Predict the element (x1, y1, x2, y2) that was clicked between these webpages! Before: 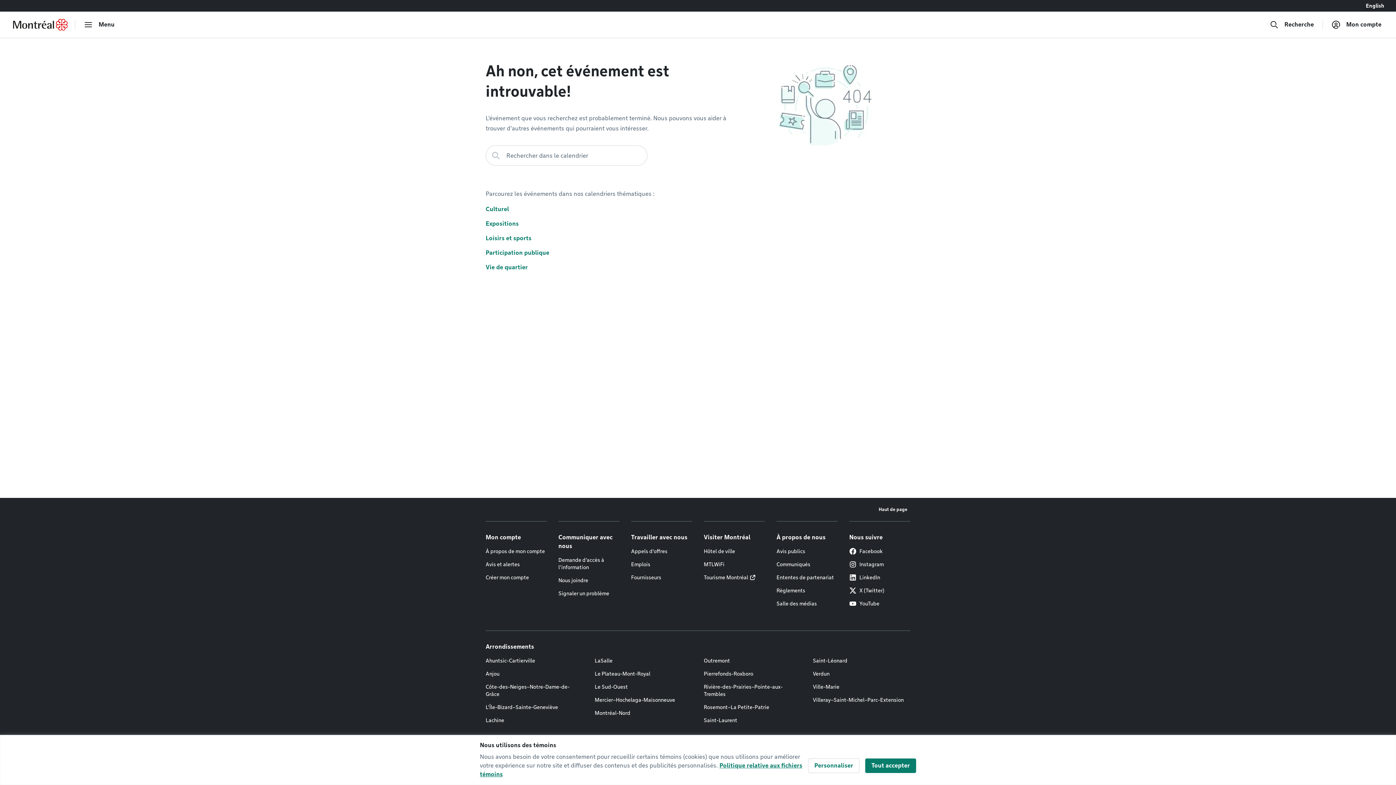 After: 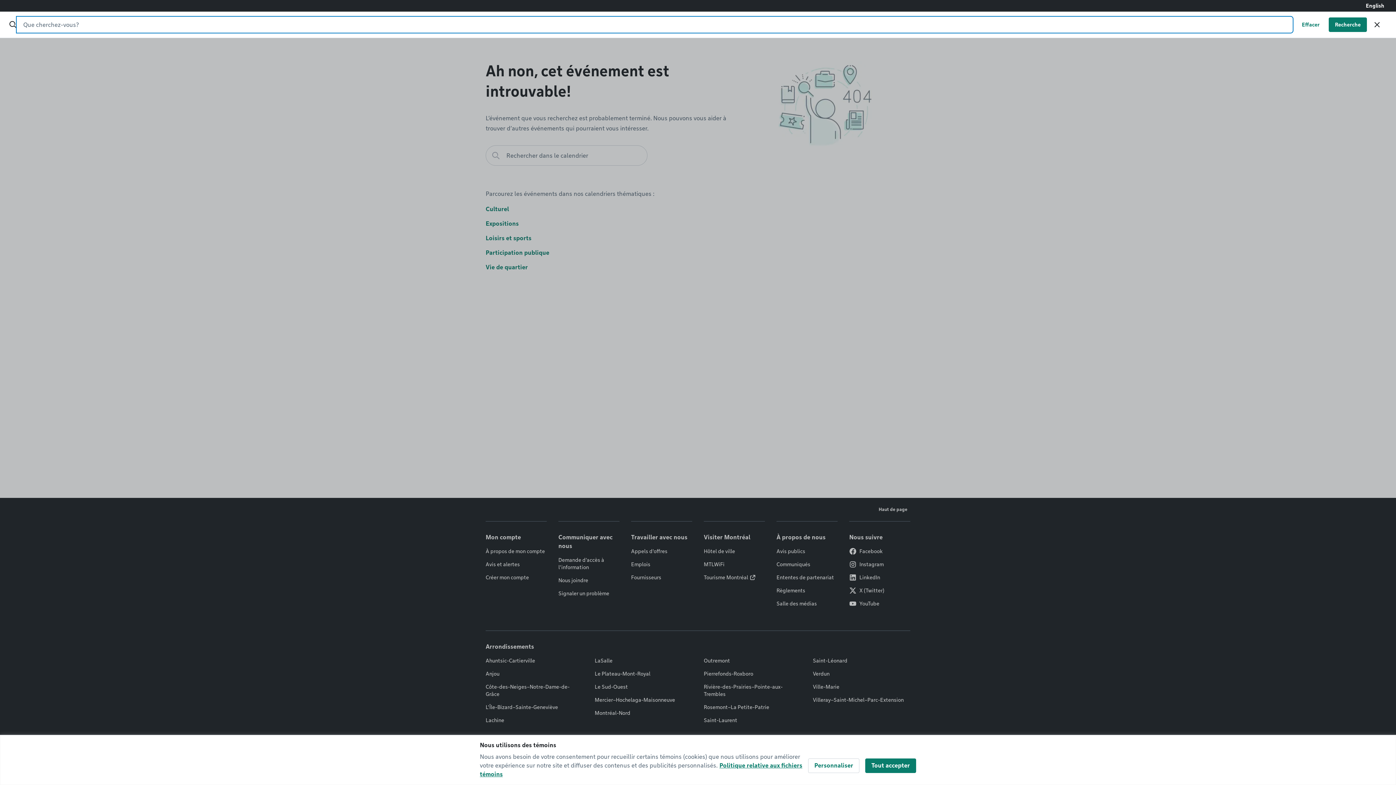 Action: label: Recherche bbox: (1267, 17, 1317, 32)